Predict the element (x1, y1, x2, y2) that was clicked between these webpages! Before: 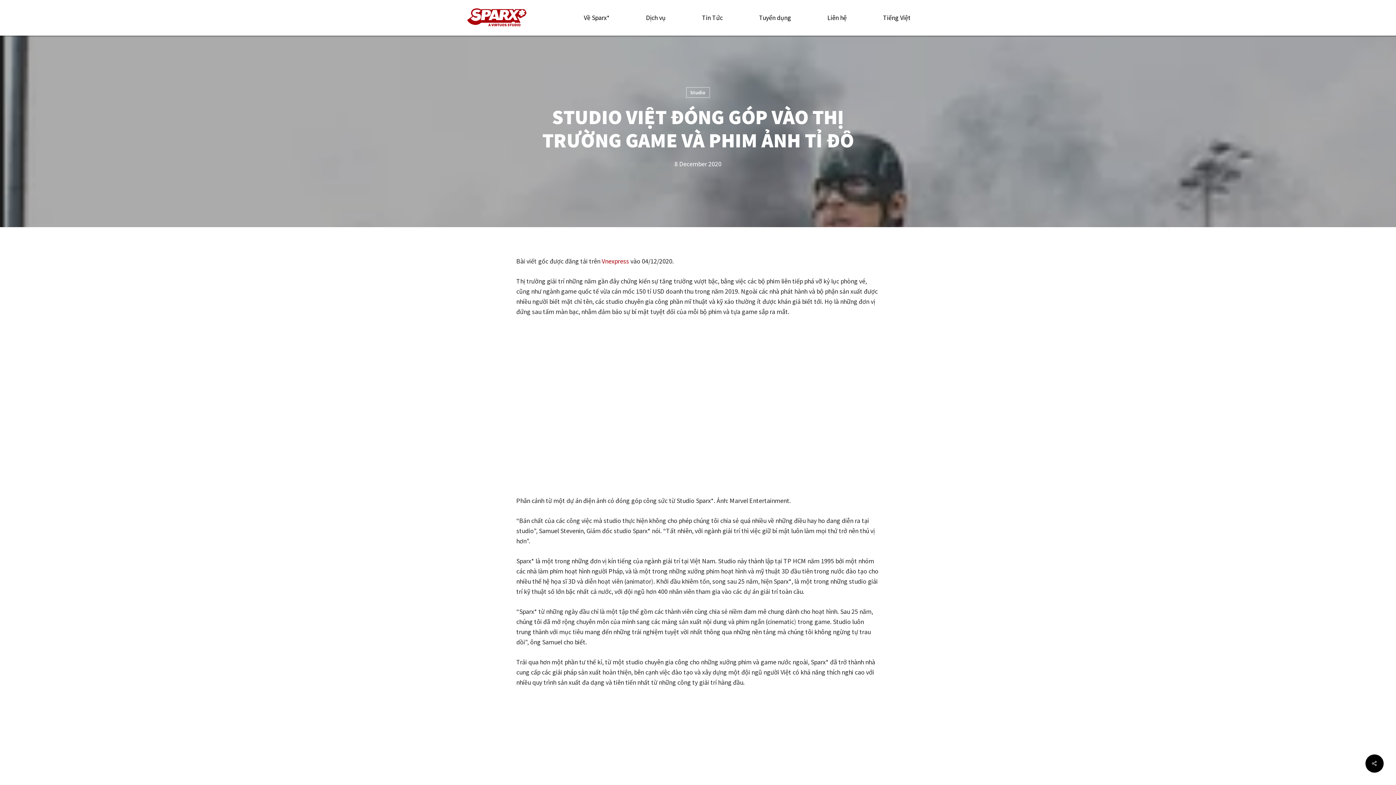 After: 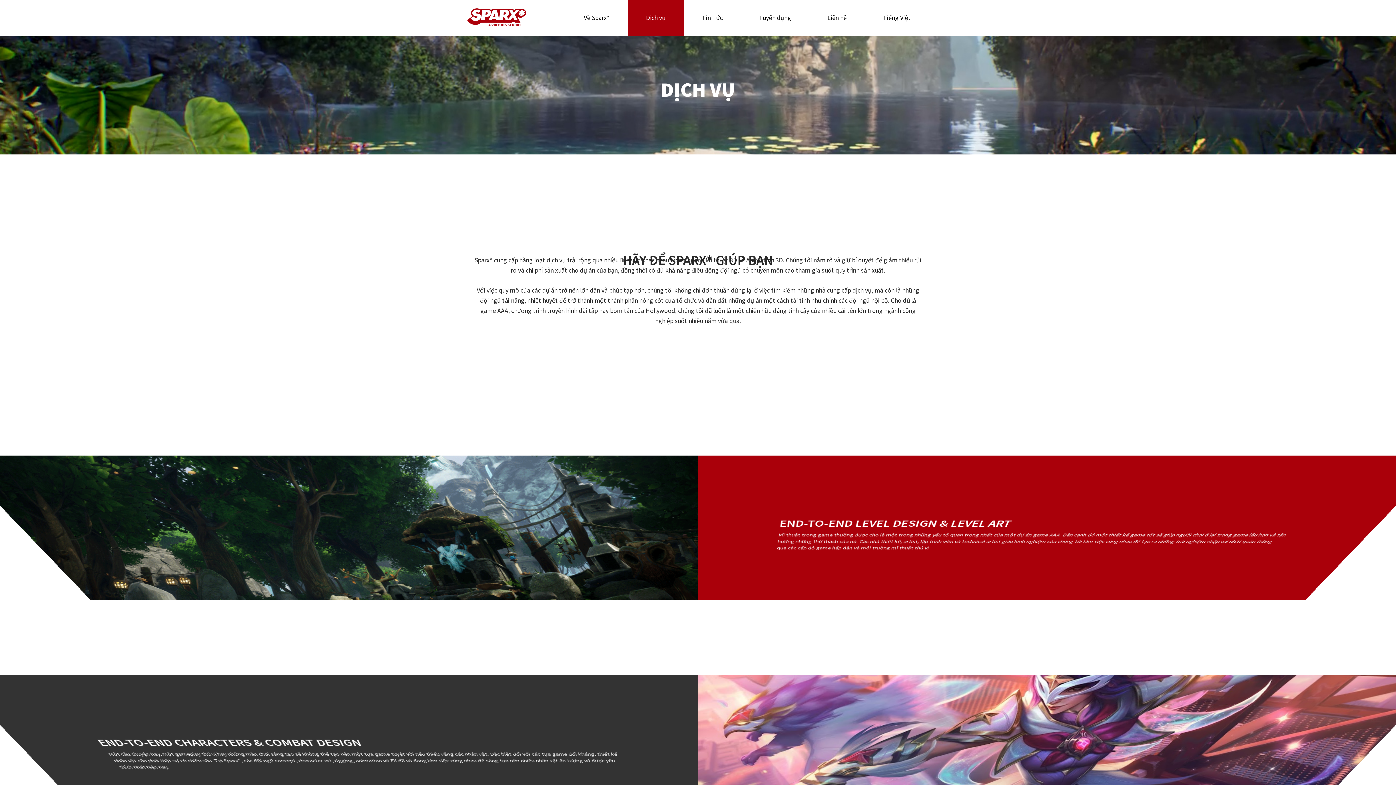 Action: label: Dịch vụ bbox: (628, 14, 684, 21)